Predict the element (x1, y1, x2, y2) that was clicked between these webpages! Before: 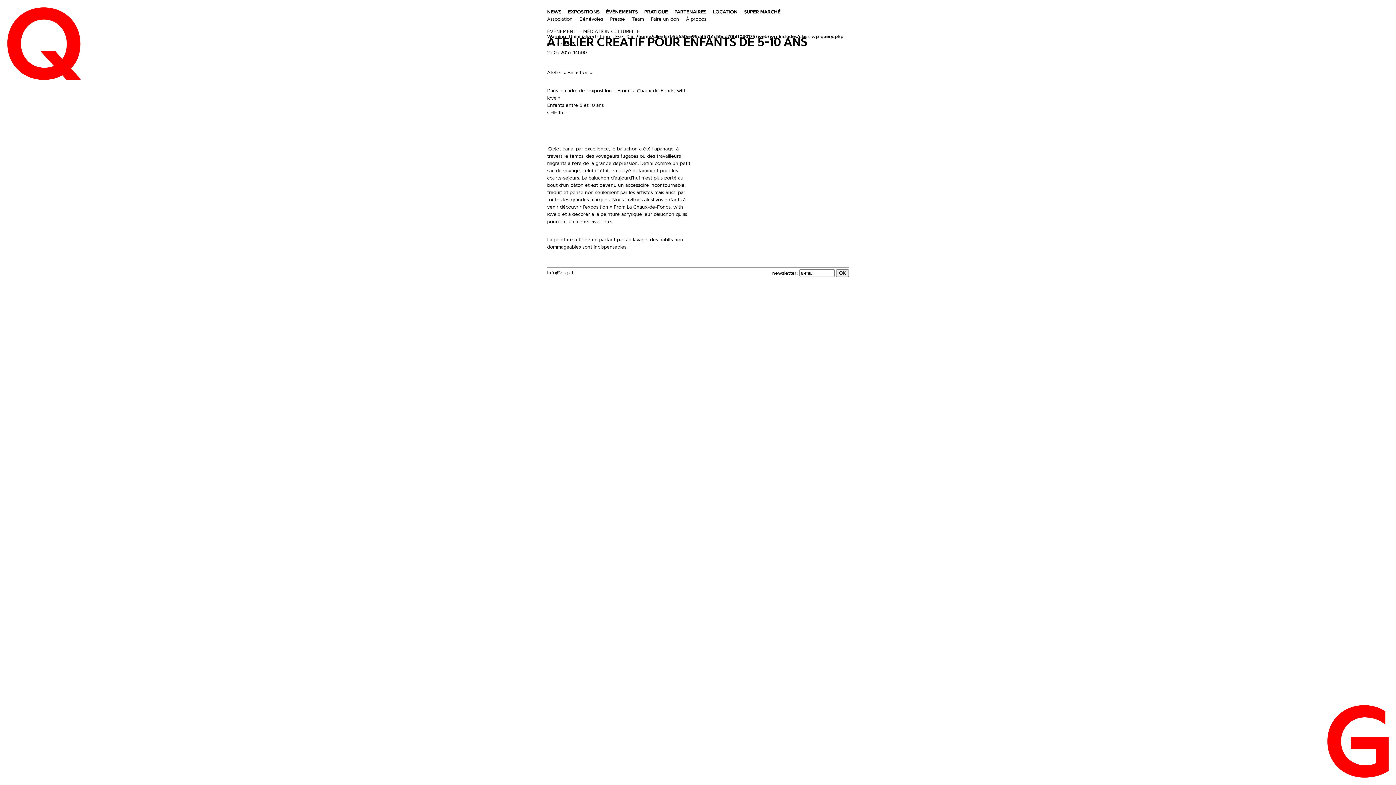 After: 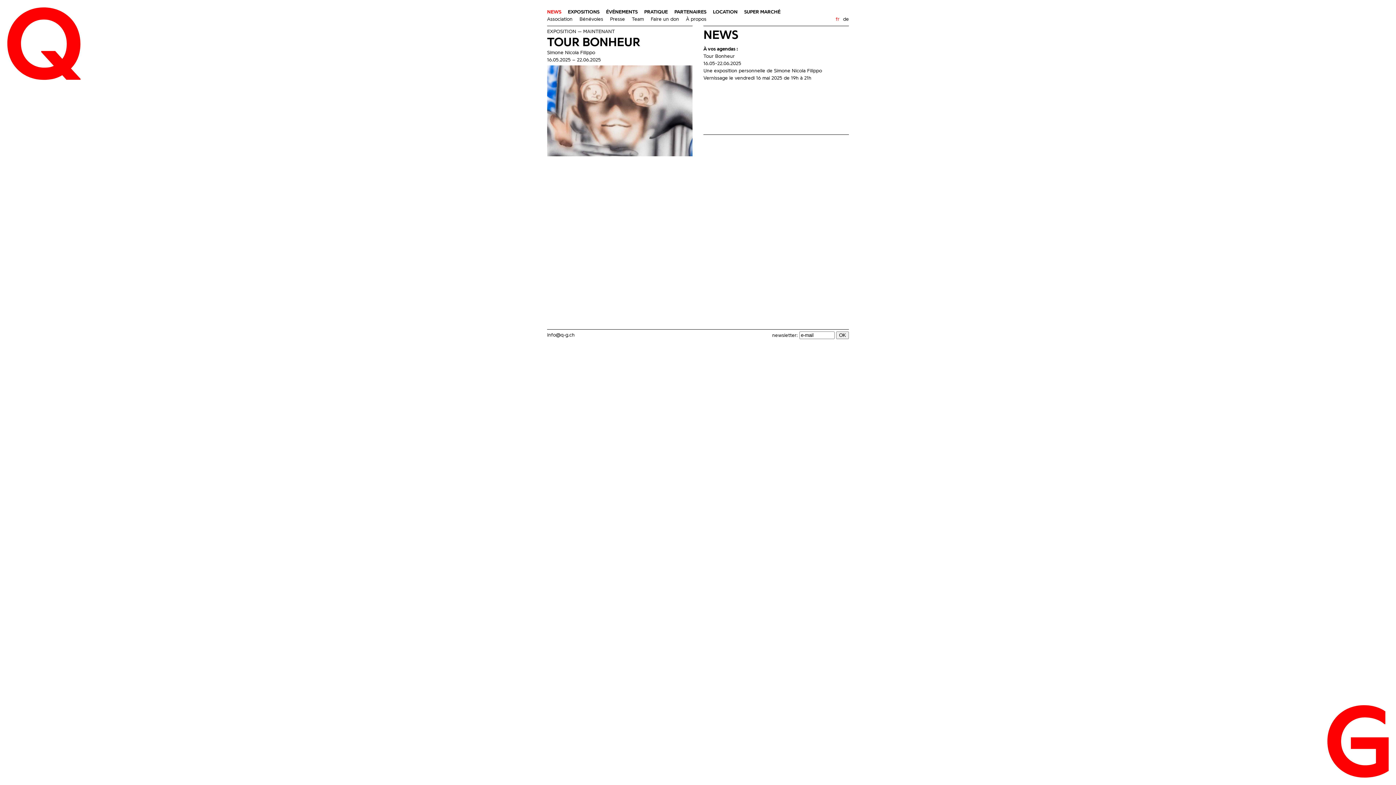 Action: label: NEWS bbox: (547, 9, 561, 14)